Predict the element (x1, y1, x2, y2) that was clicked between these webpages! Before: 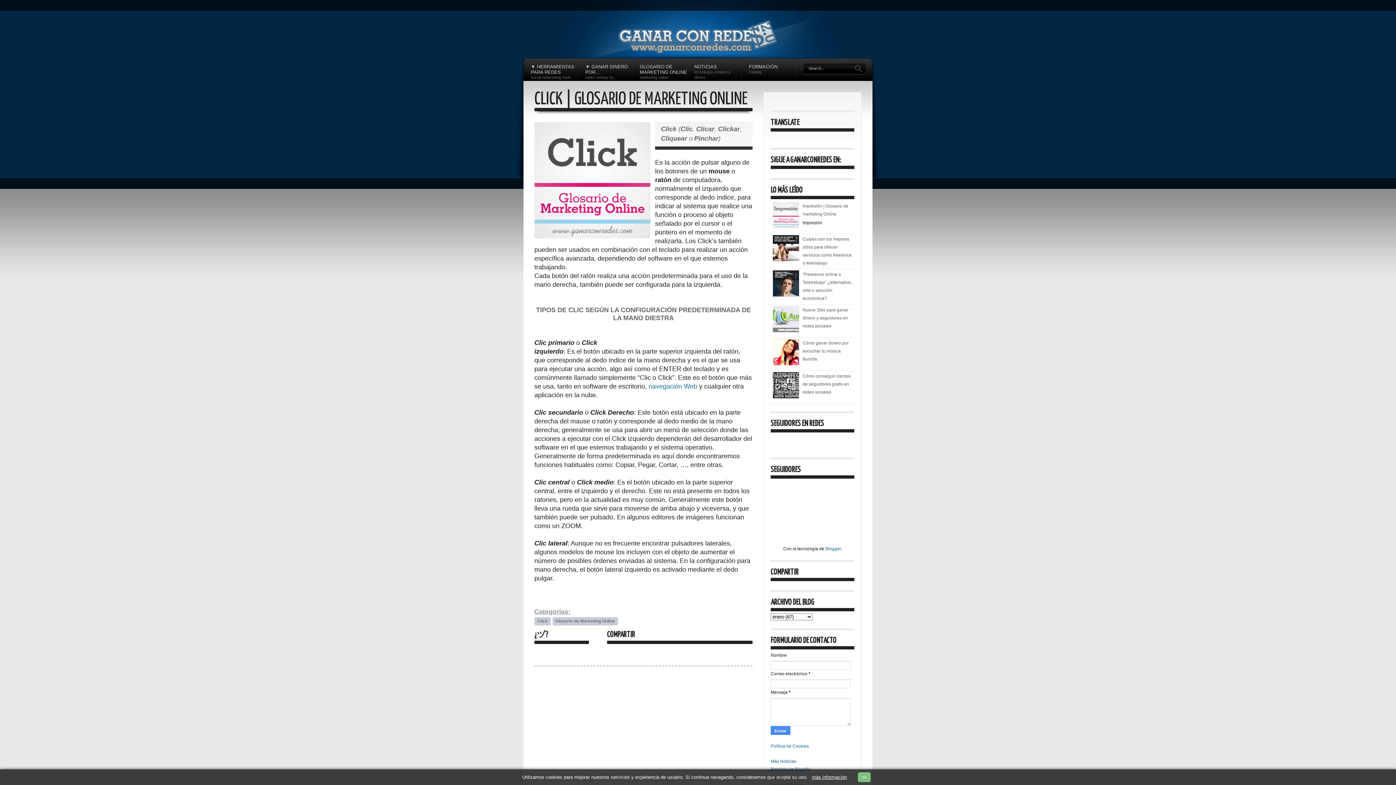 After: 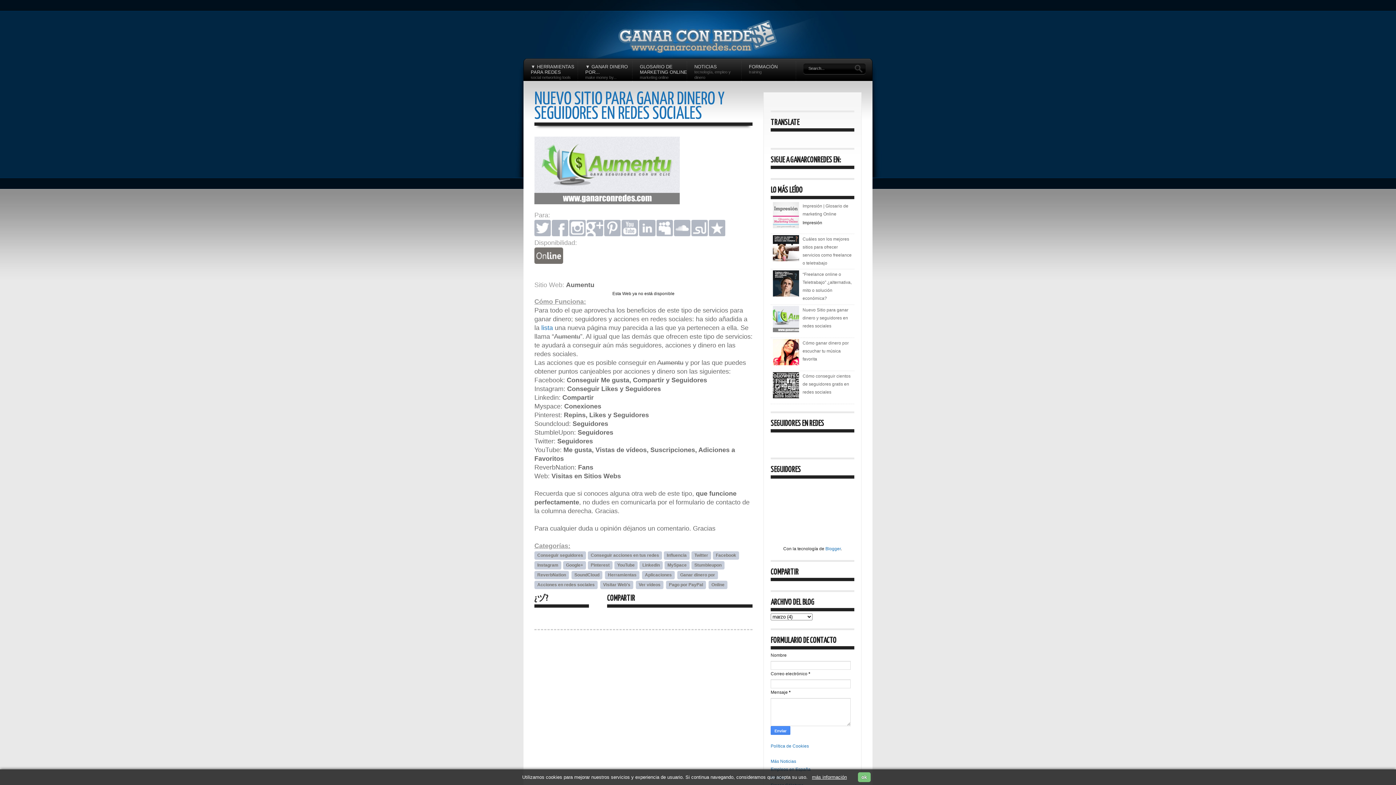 Action: label: Nuevo Sitio para ganar dinero y seguidores en redes sociales bbox: (802, 307, 848, 328)